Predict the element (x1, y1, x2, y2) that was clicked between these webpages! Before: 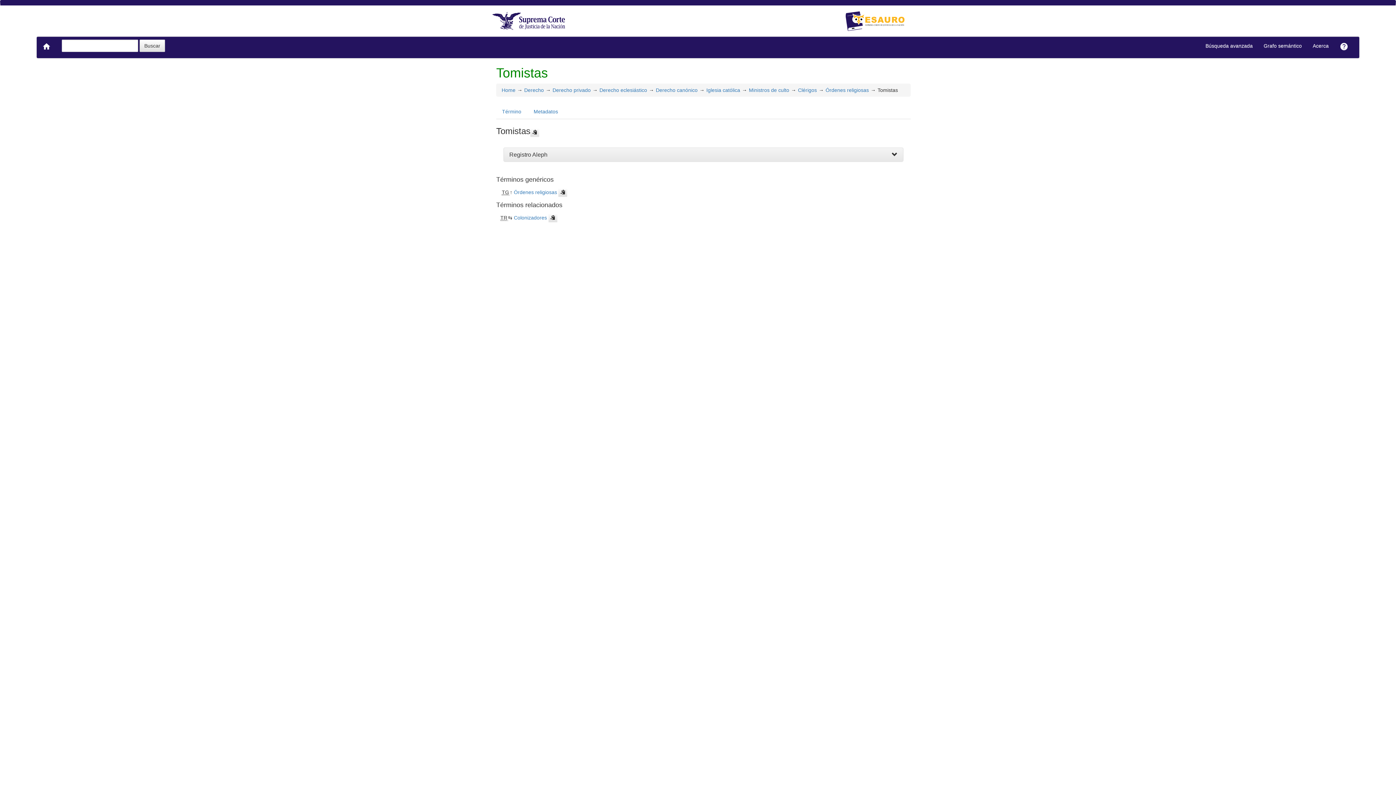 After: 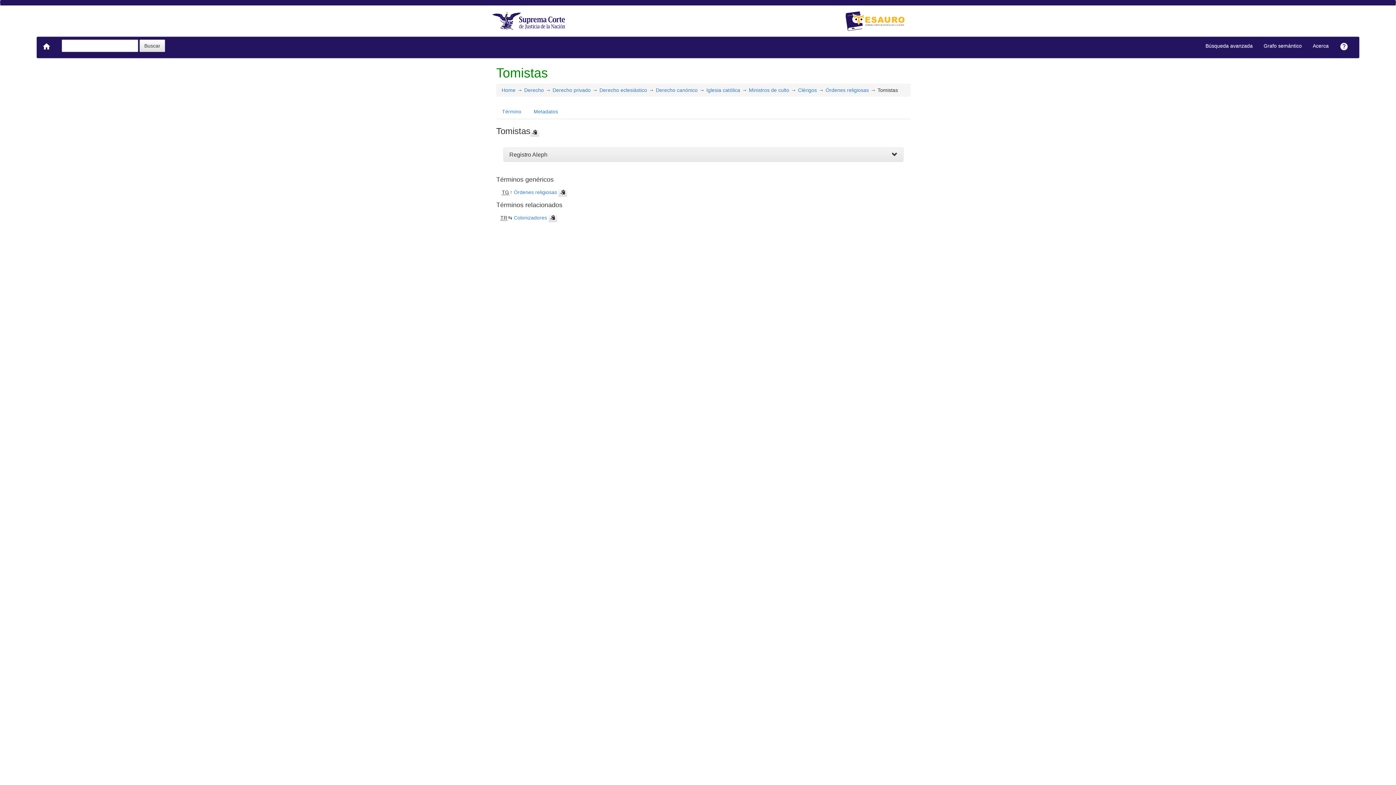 Action: bbox: (490, 10, 567, 31)